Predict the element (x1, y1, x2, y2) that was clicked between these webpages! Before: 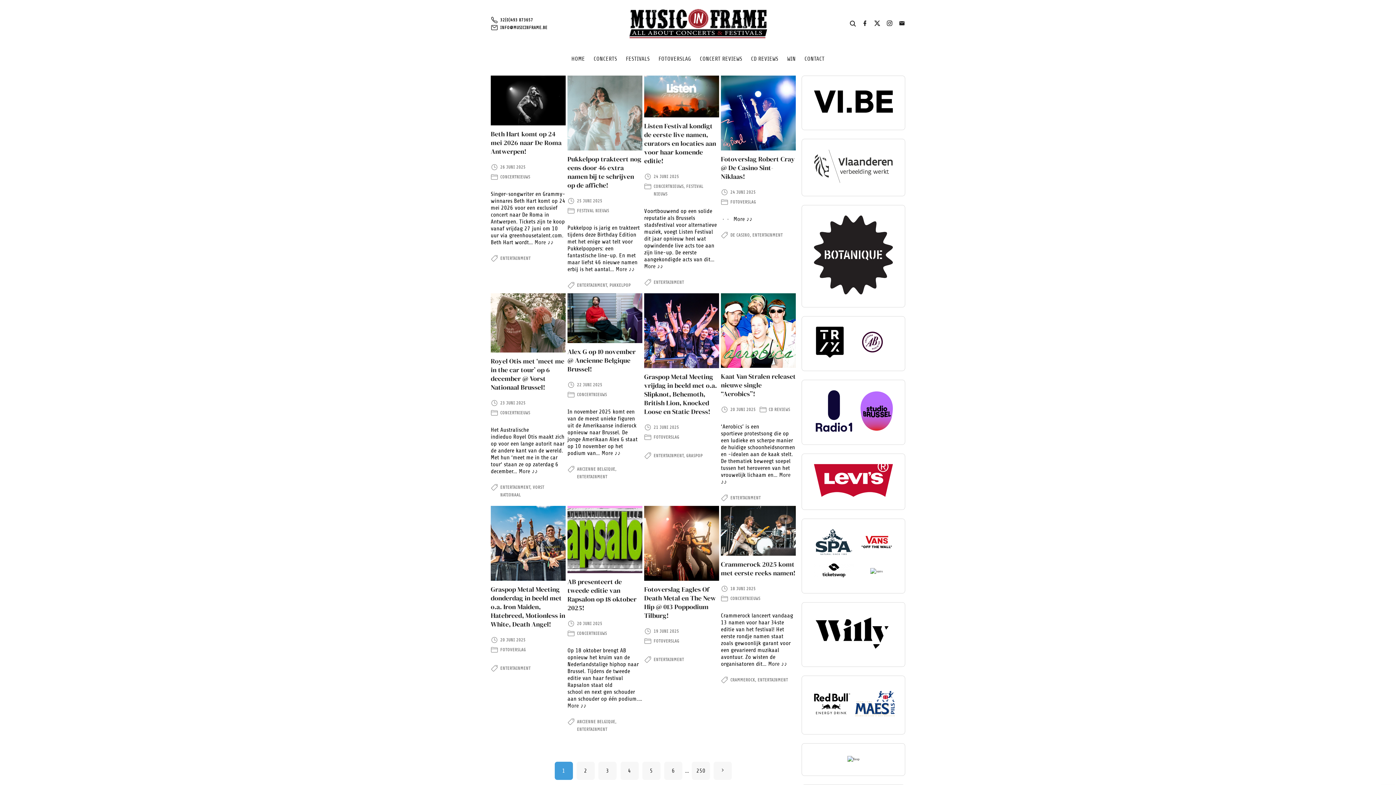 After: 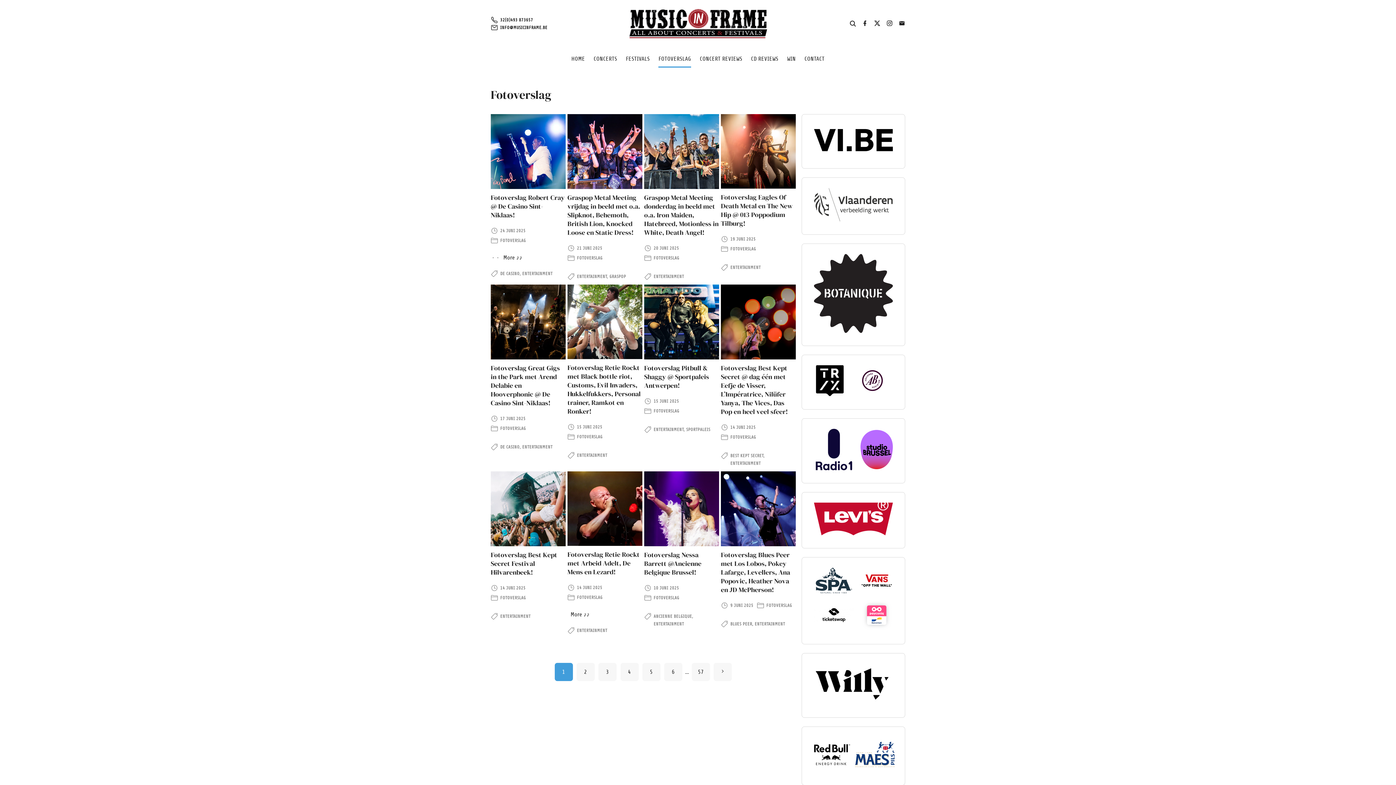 Action: label: FOTOVERSLAG bbox: (658, 50, 691, 67)